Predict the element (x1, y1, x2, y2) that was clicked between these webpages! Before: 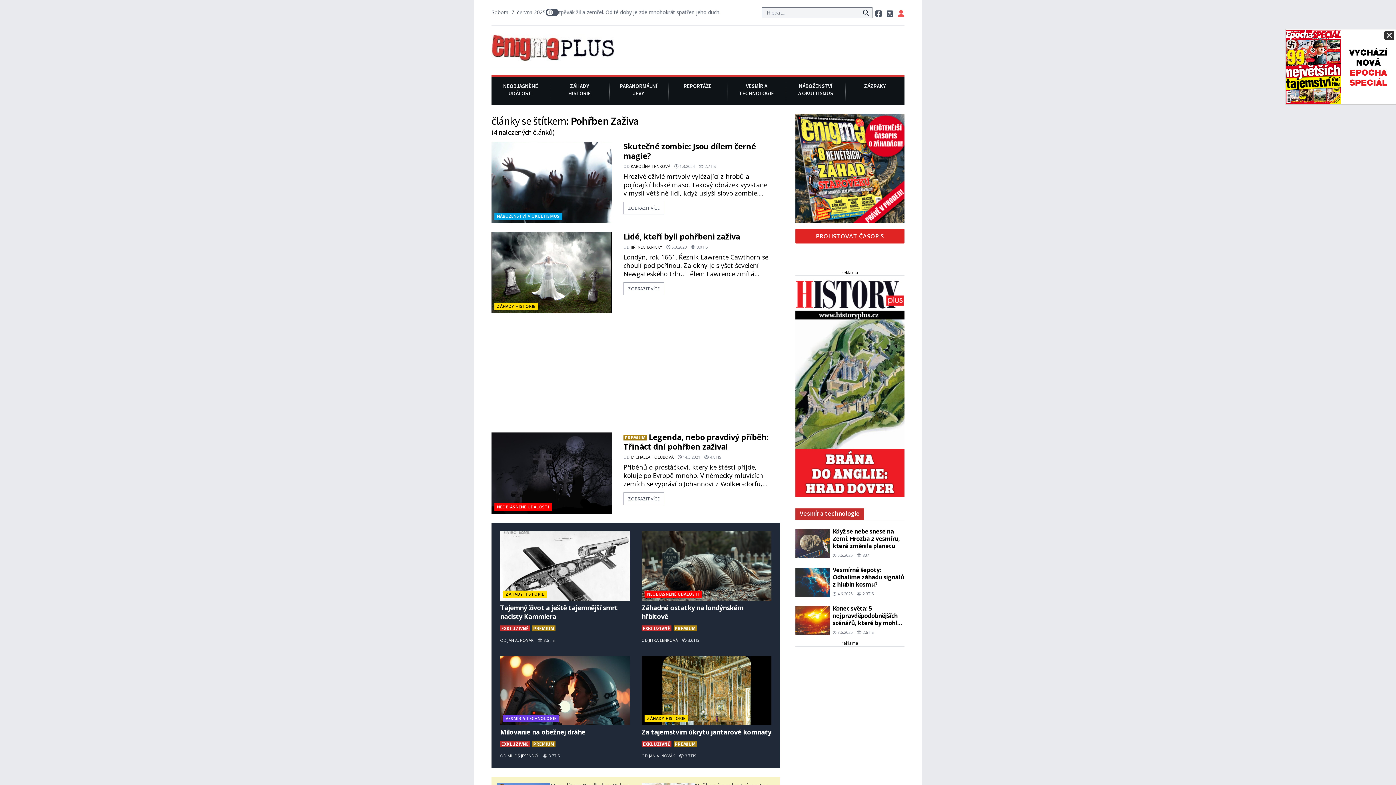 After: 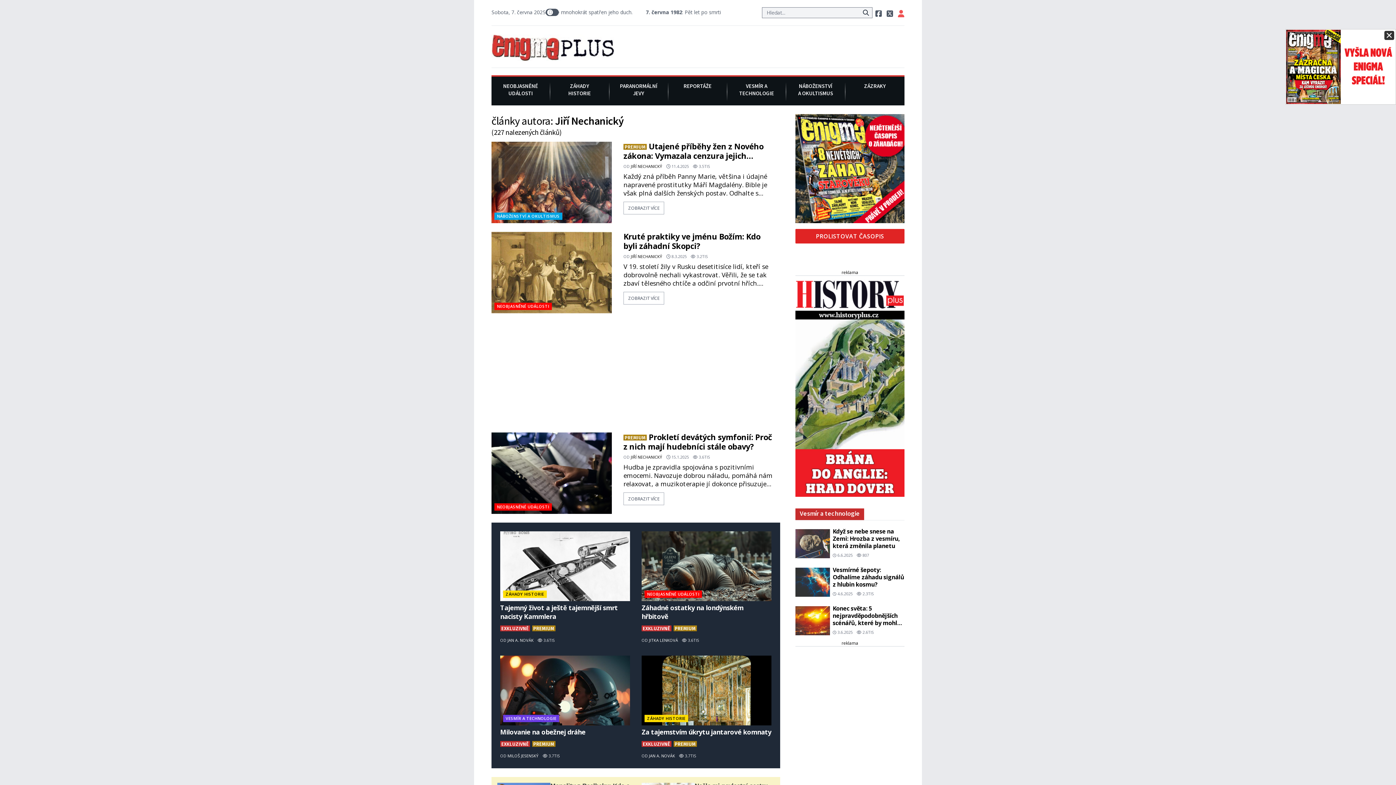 Action: label: JIŘÍ NECHANICKÝ bbox: (630, 244, 662, 249)